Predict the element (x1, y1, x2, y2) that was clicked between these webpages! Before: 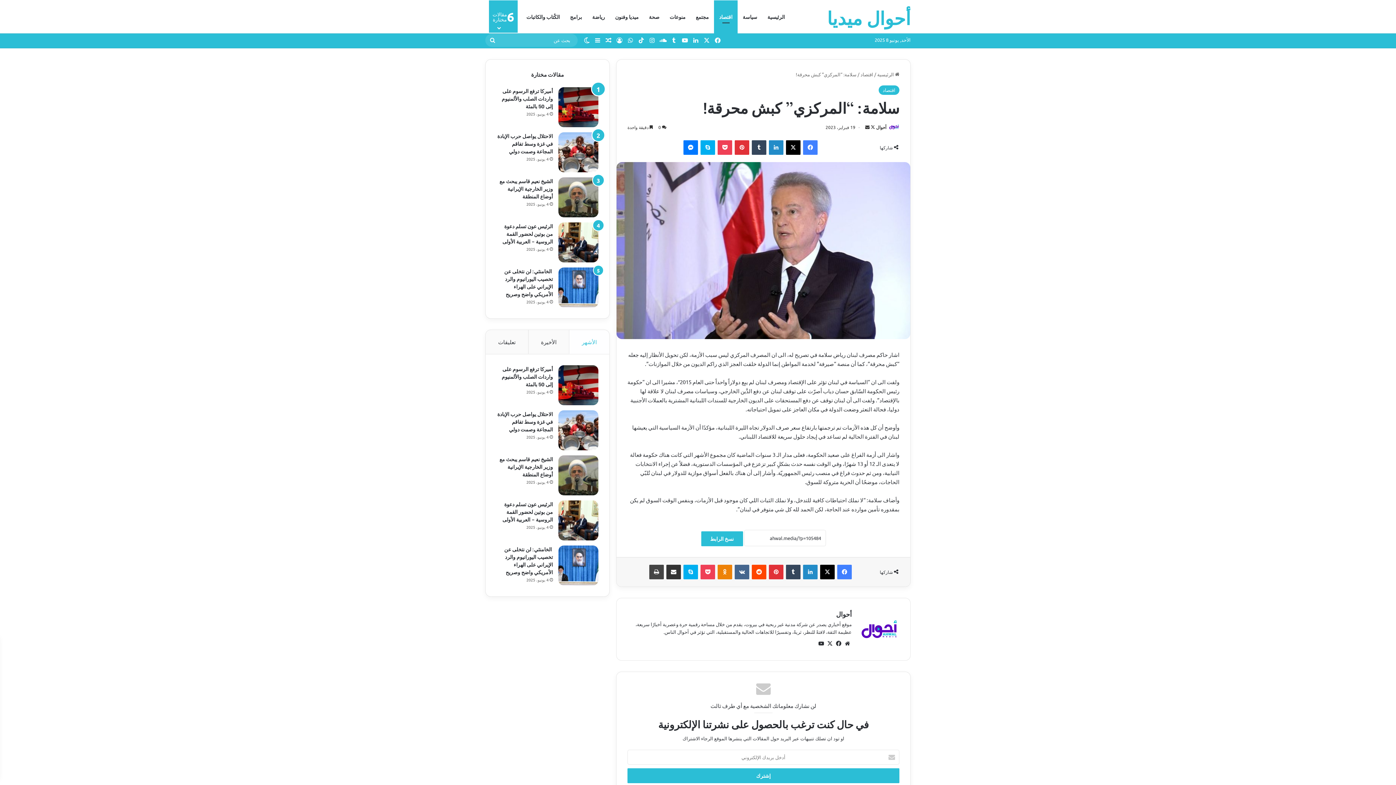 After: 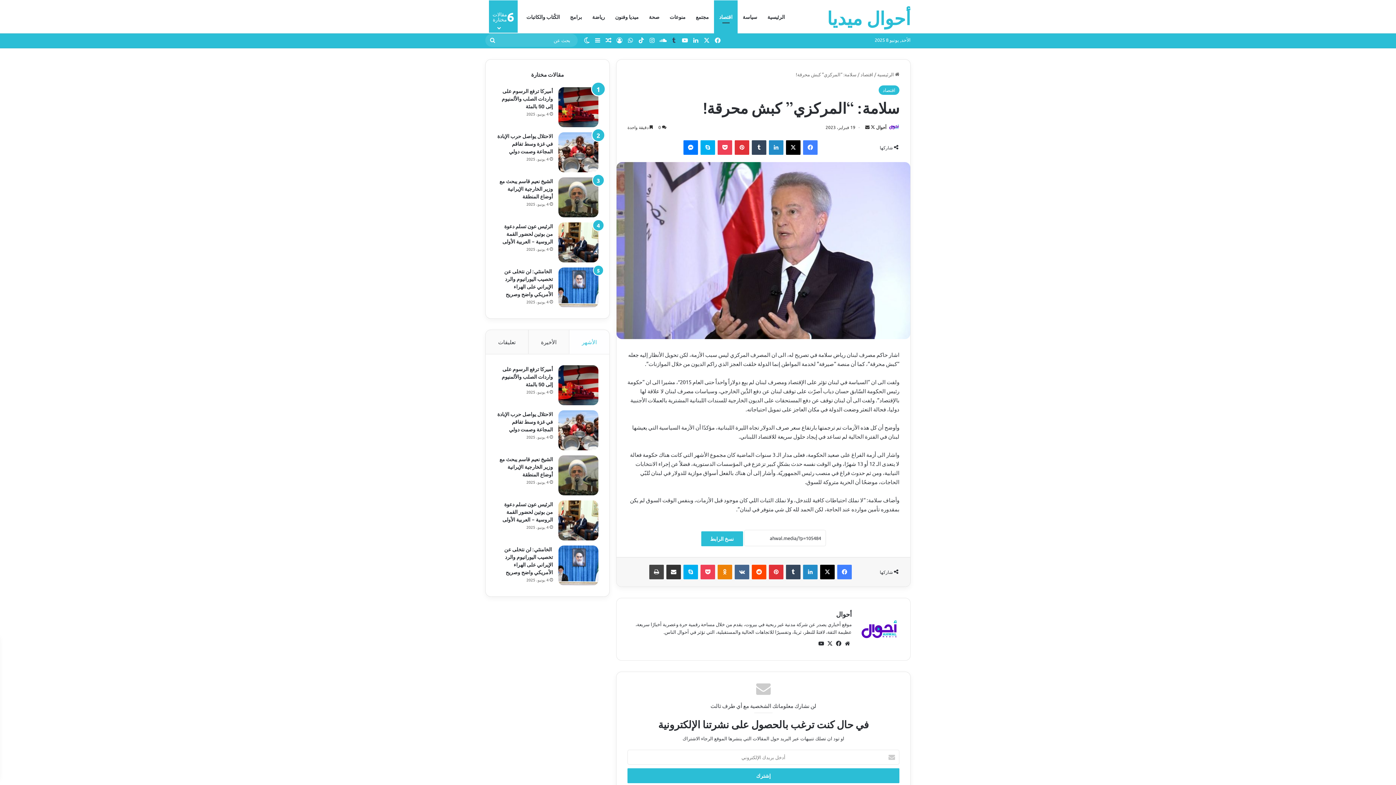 Action: label: ‏Tumblr bbox: (668, 33, 679, 47)